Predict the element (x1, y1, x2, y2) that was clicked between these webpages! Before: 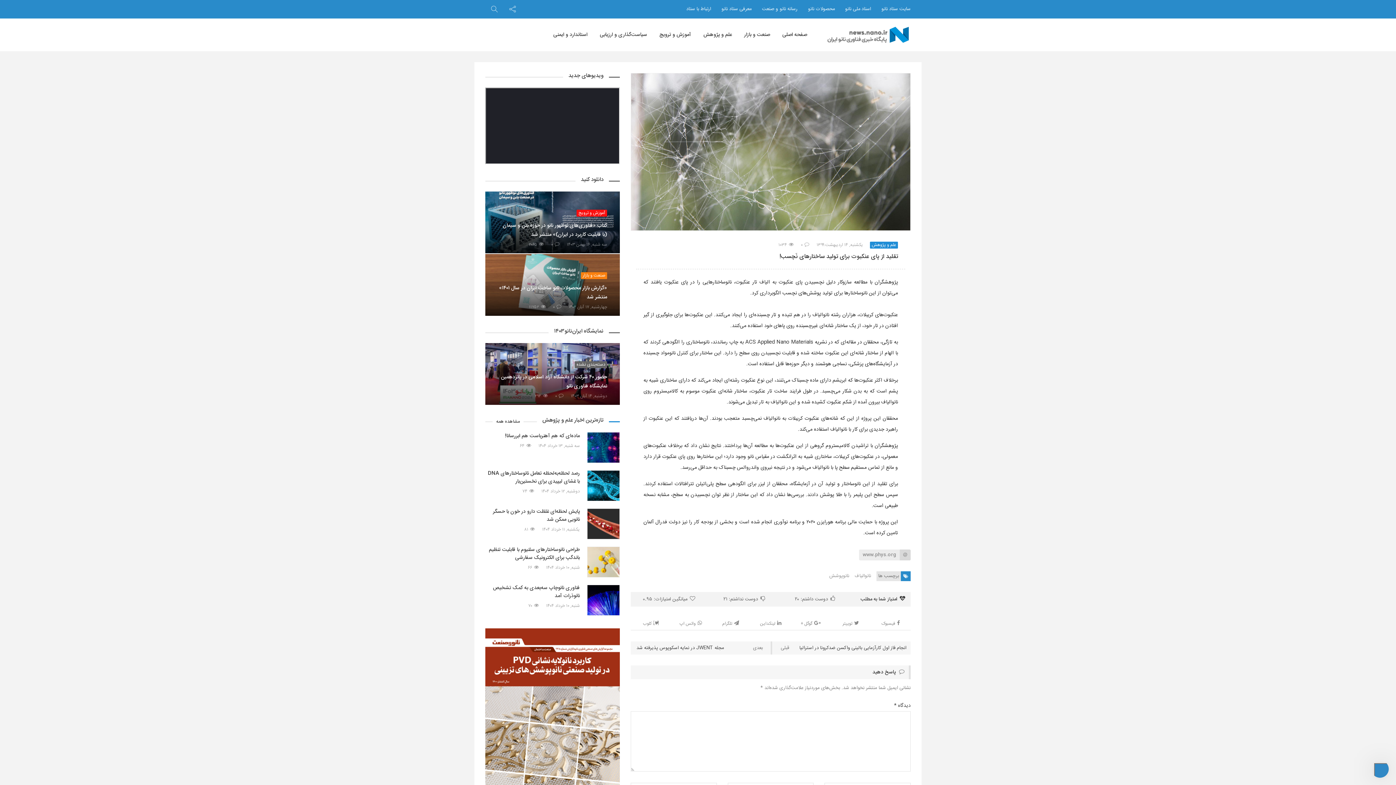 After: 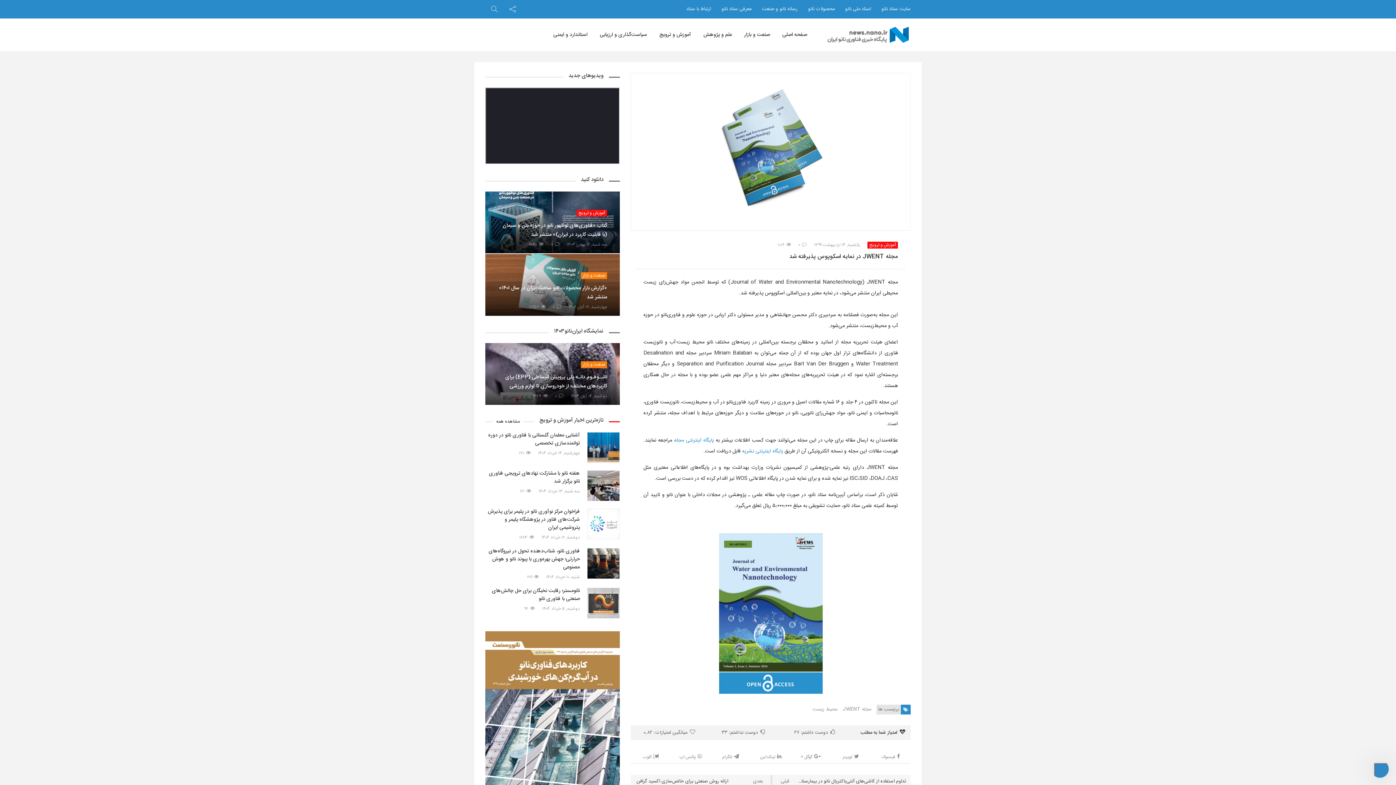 Action: bbox: (632, 641, 770, 654) label: مجله JWENT در نمایه اسکوپوس پذیرفته شد